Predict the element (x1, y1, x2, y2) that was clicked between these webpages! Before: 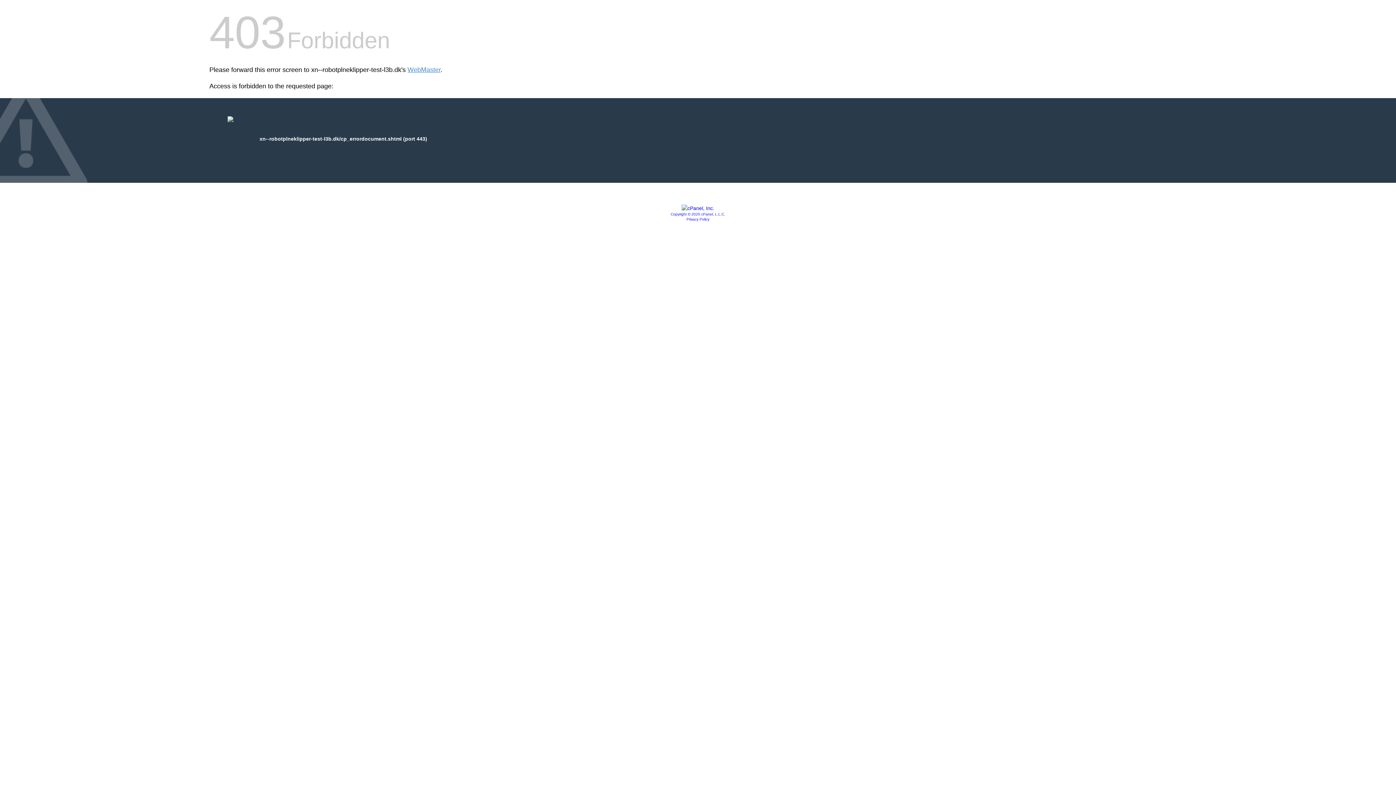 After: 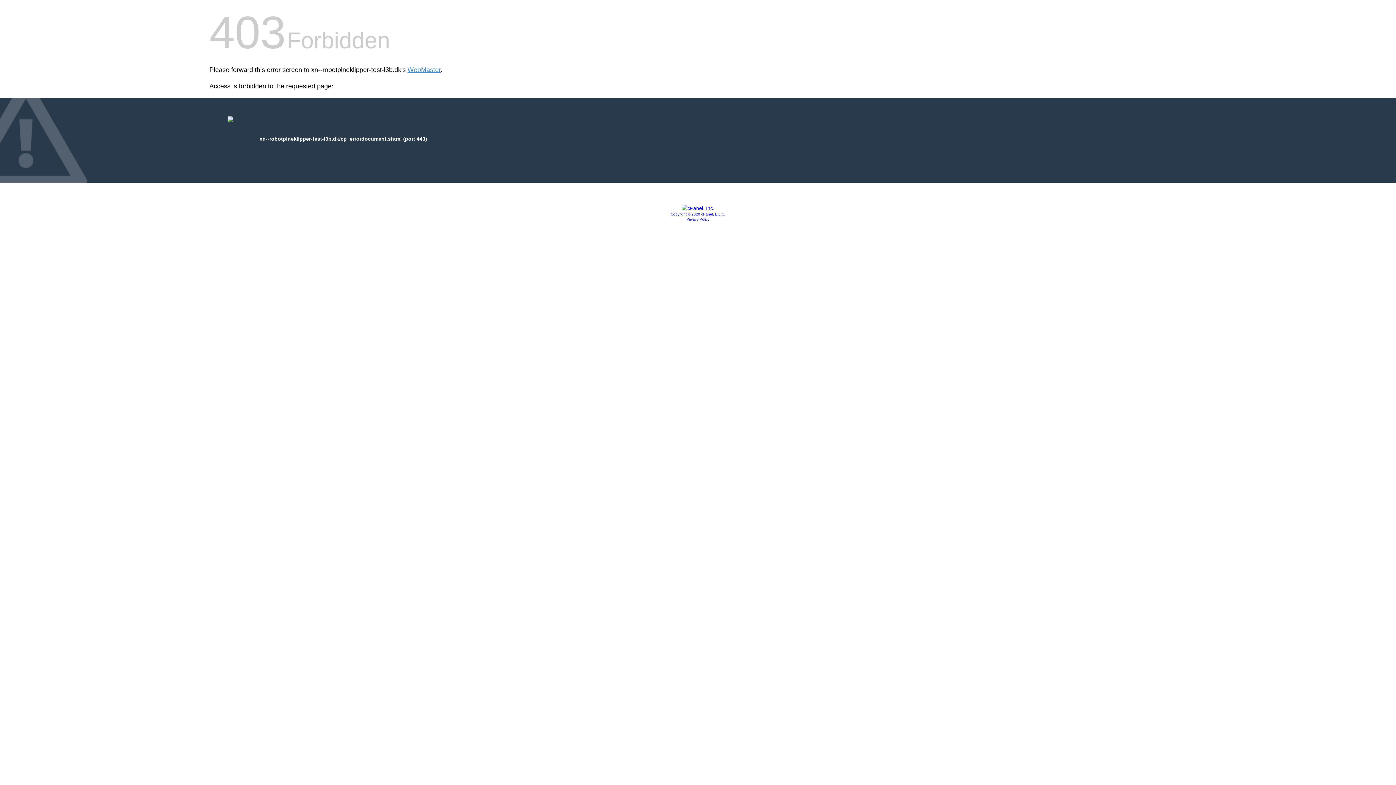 Action: bbox: (681, 205, 714, 211)